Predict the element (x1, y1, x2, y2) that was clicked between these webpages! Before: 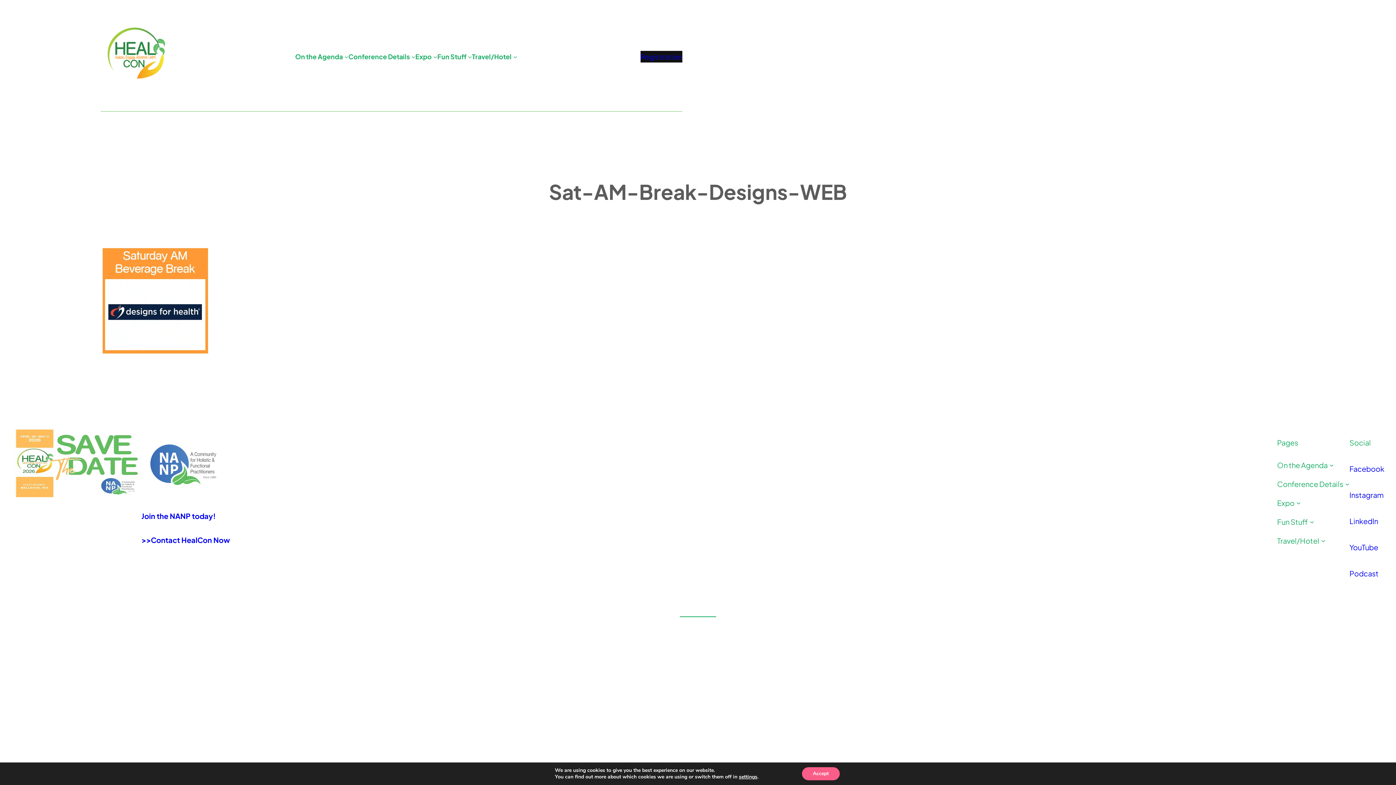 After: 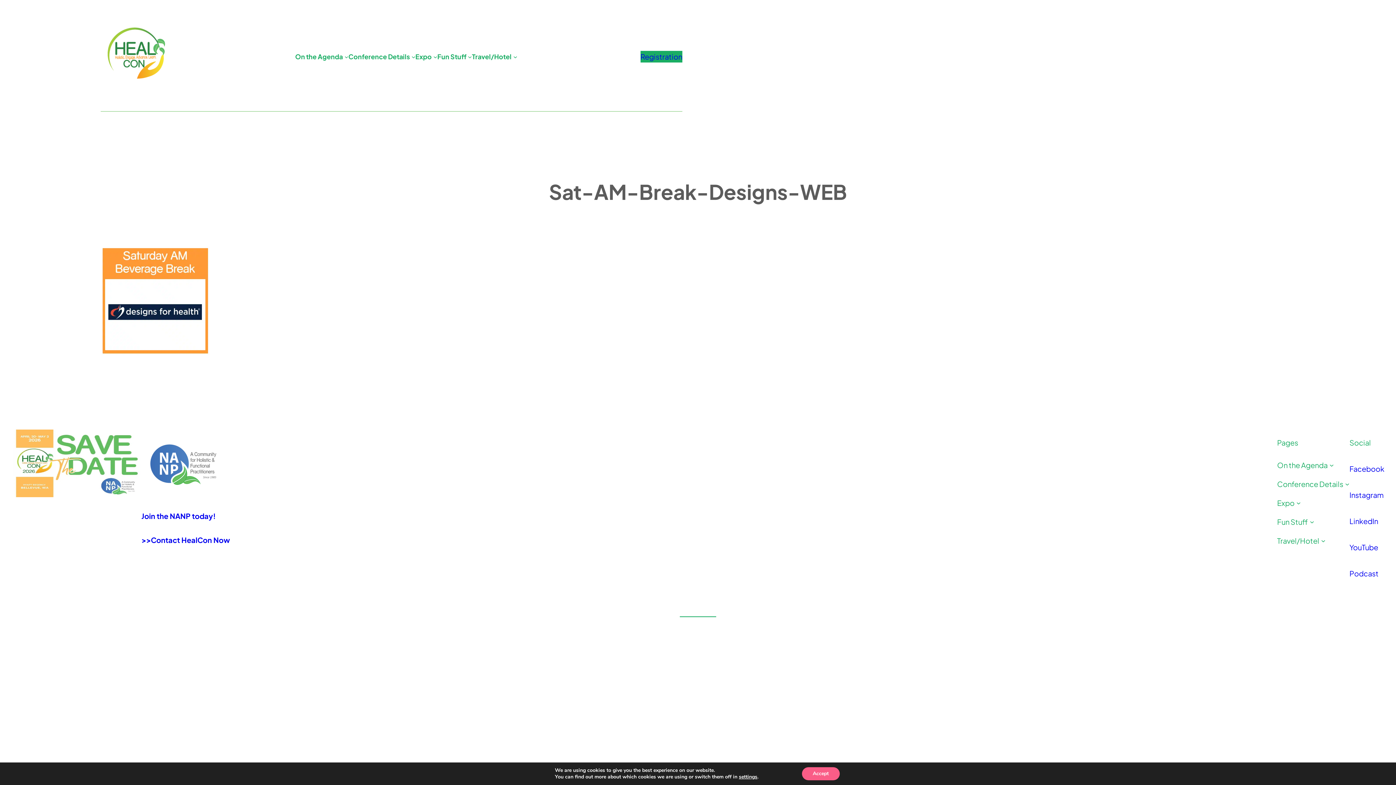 Action: label: Registration bbox: (640, 50, 682, 62)